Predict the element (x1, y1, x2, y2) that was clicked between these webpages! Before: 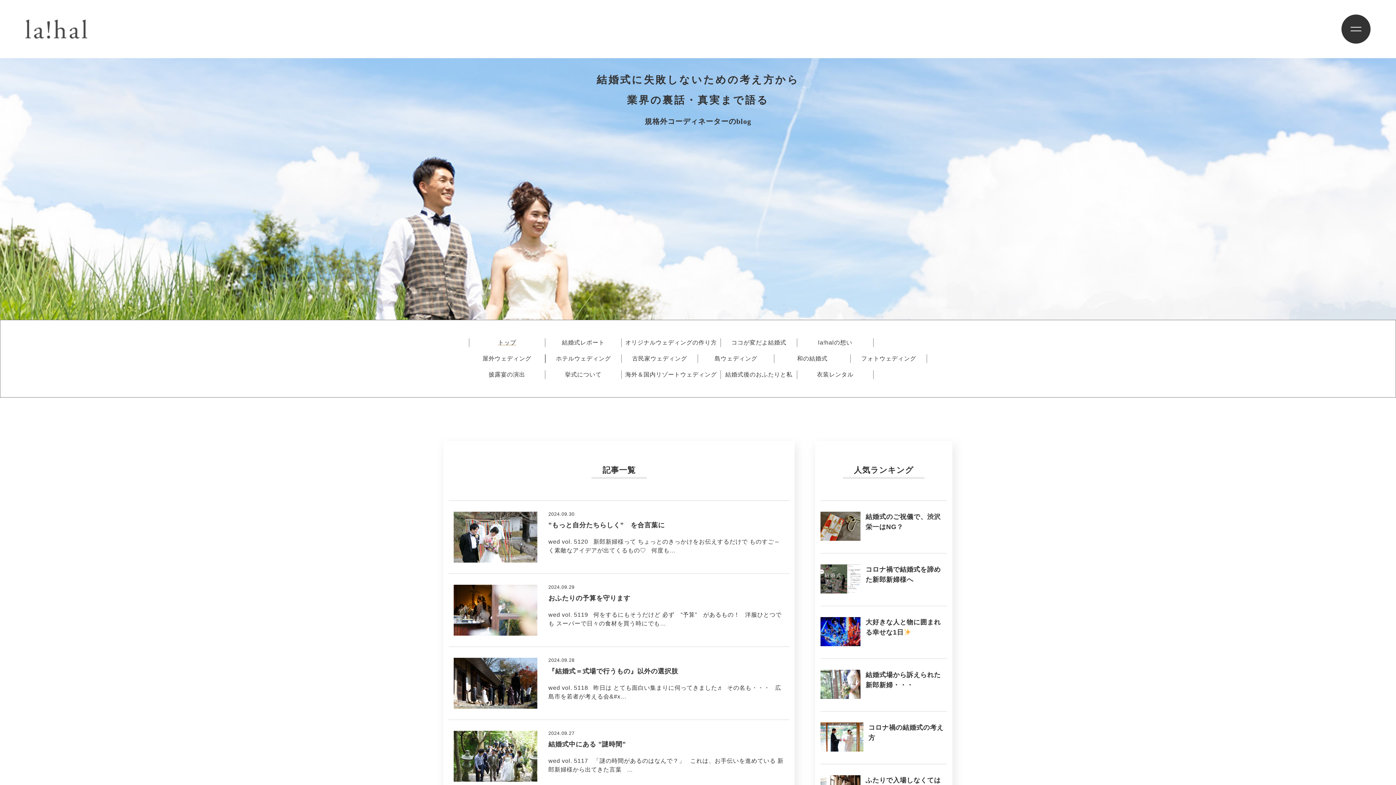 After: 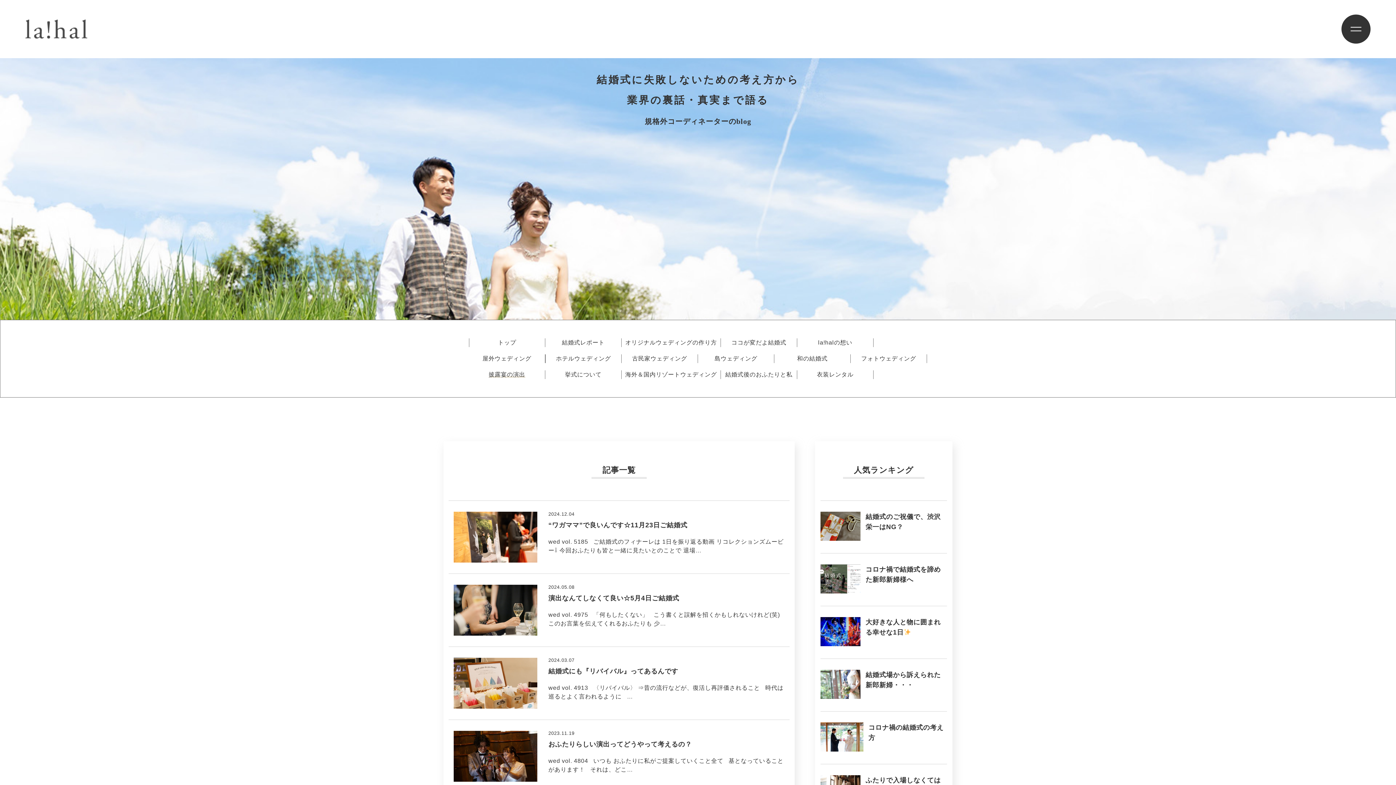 Action: label: 披露宴の演出 bbox: (488, 372, 525, 377)